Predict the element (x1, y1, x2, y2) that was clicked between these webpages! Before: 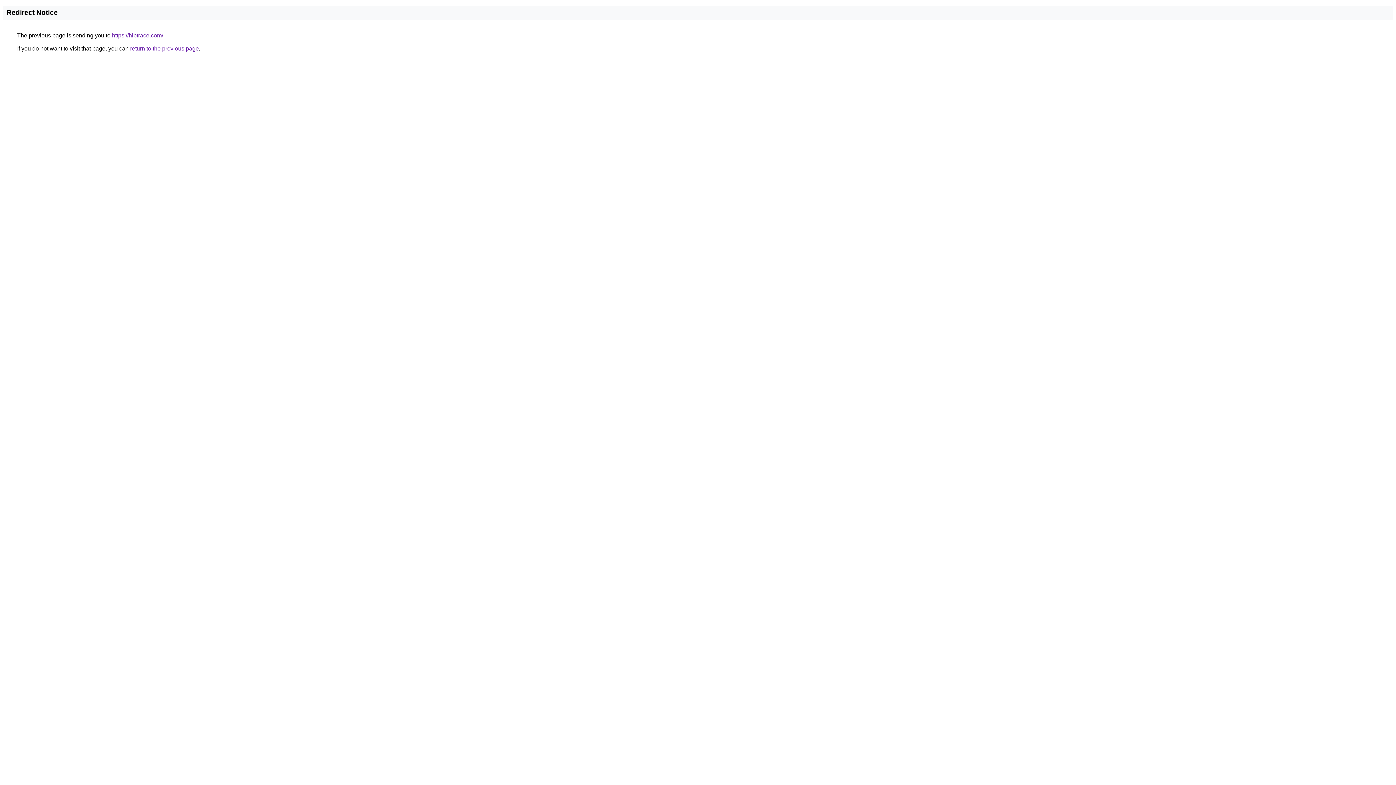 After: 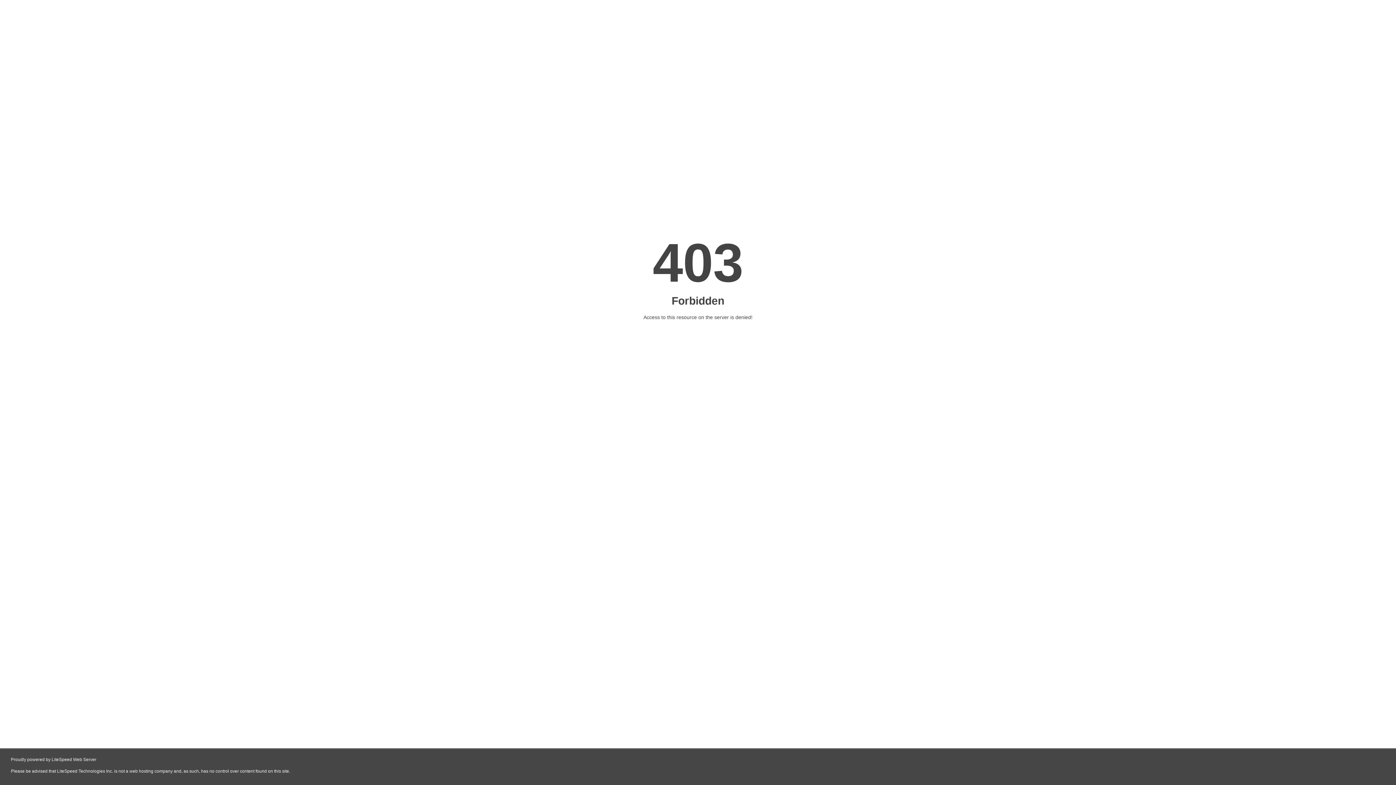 Action: bbox: (112, 32, 163, 38) label: https://hiptrace.com/